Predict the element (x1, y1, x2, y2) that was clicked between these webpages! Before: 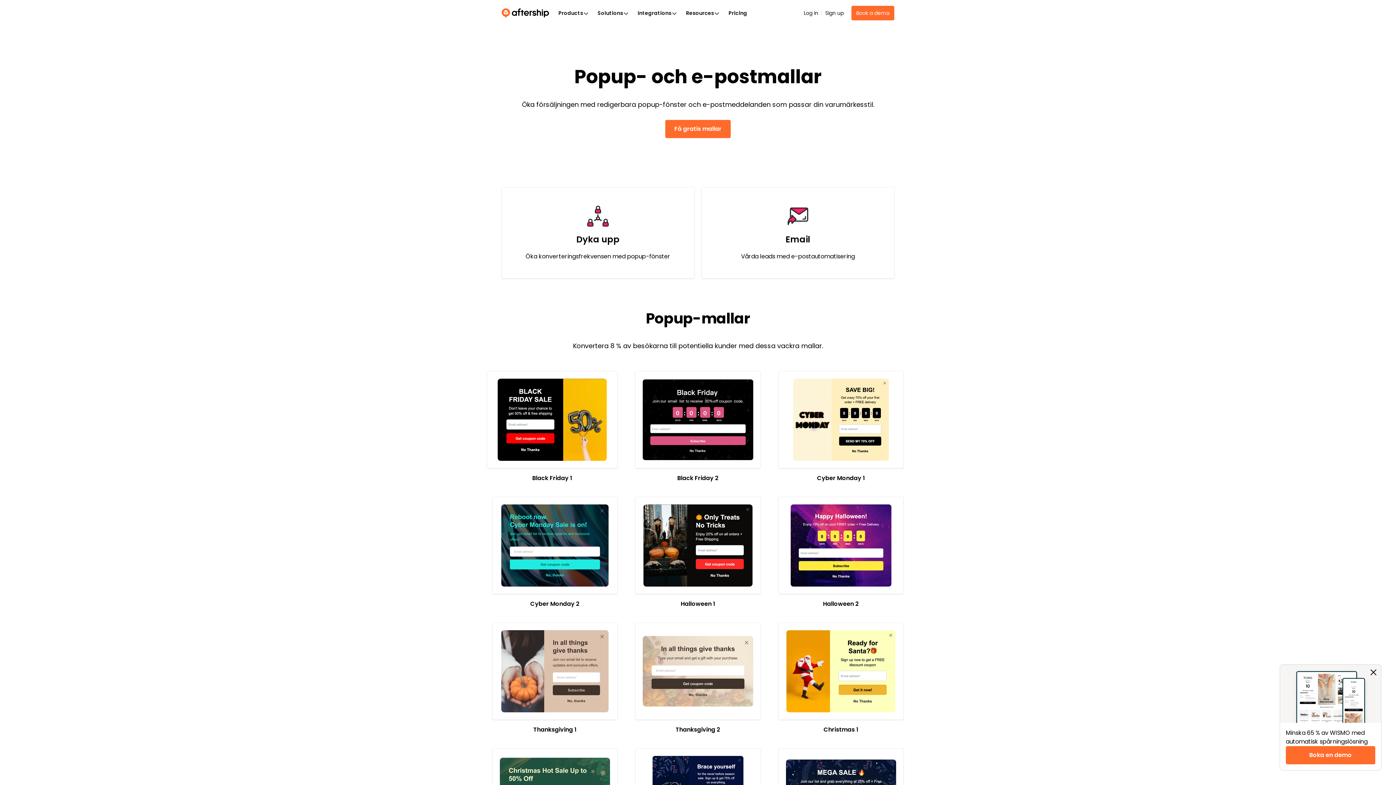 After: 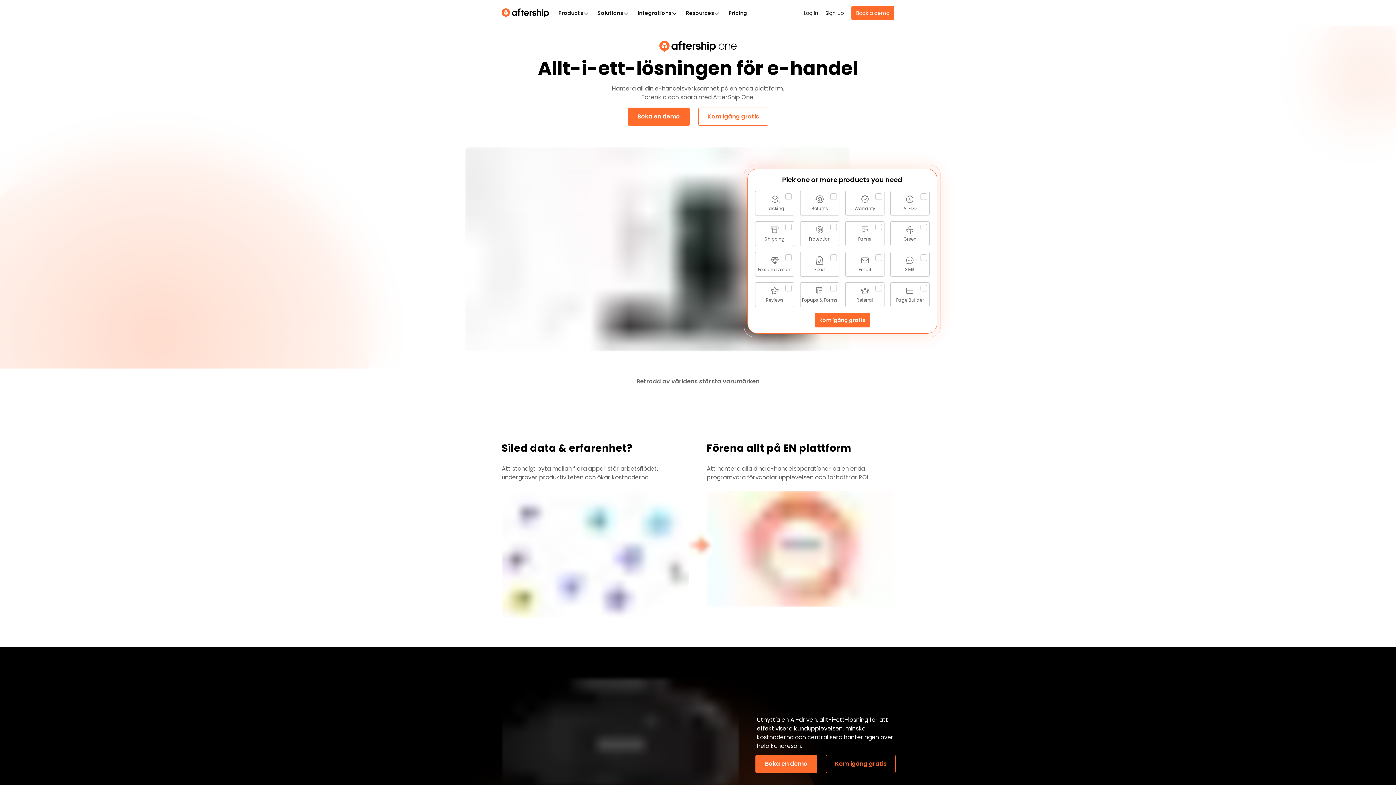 Action: bbox: (501, 8, 552, 17) label: AfterShip